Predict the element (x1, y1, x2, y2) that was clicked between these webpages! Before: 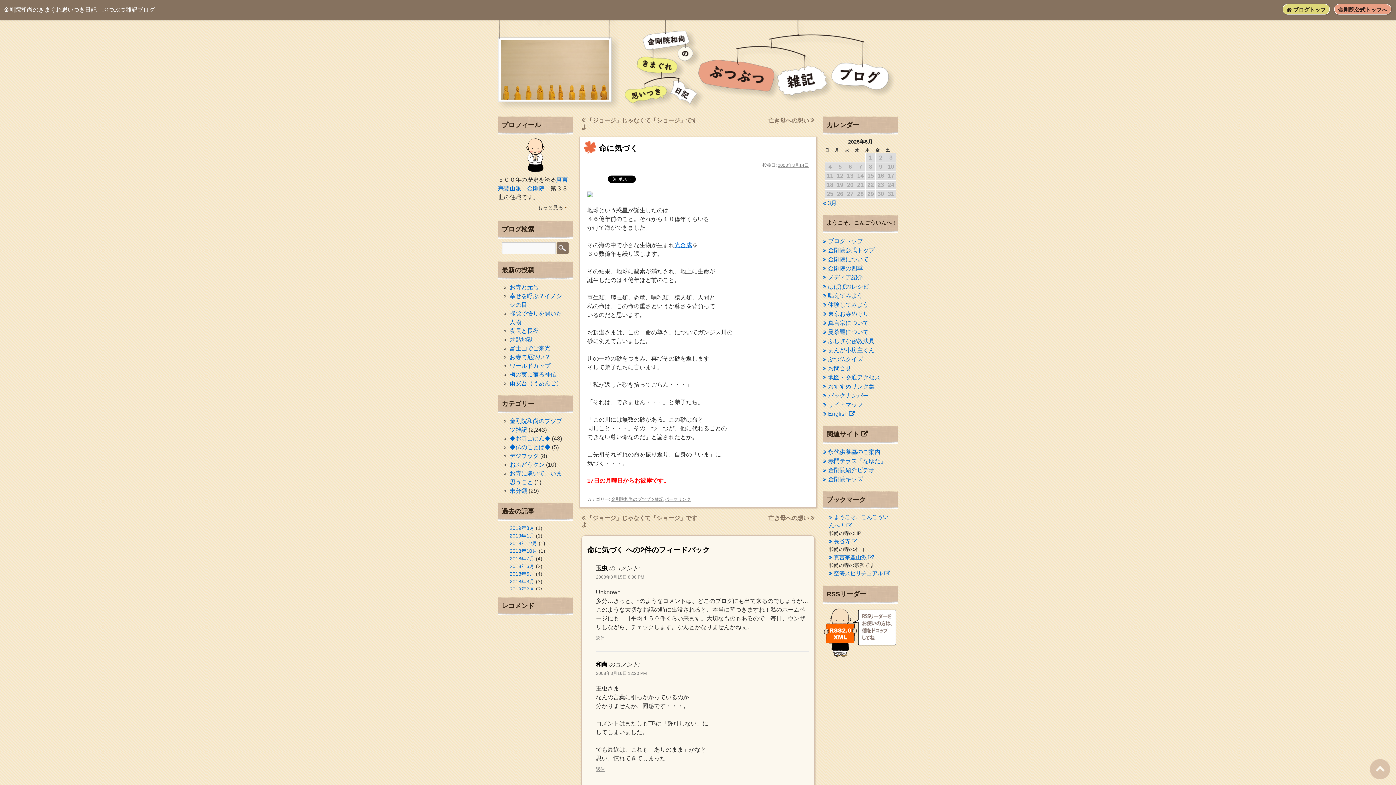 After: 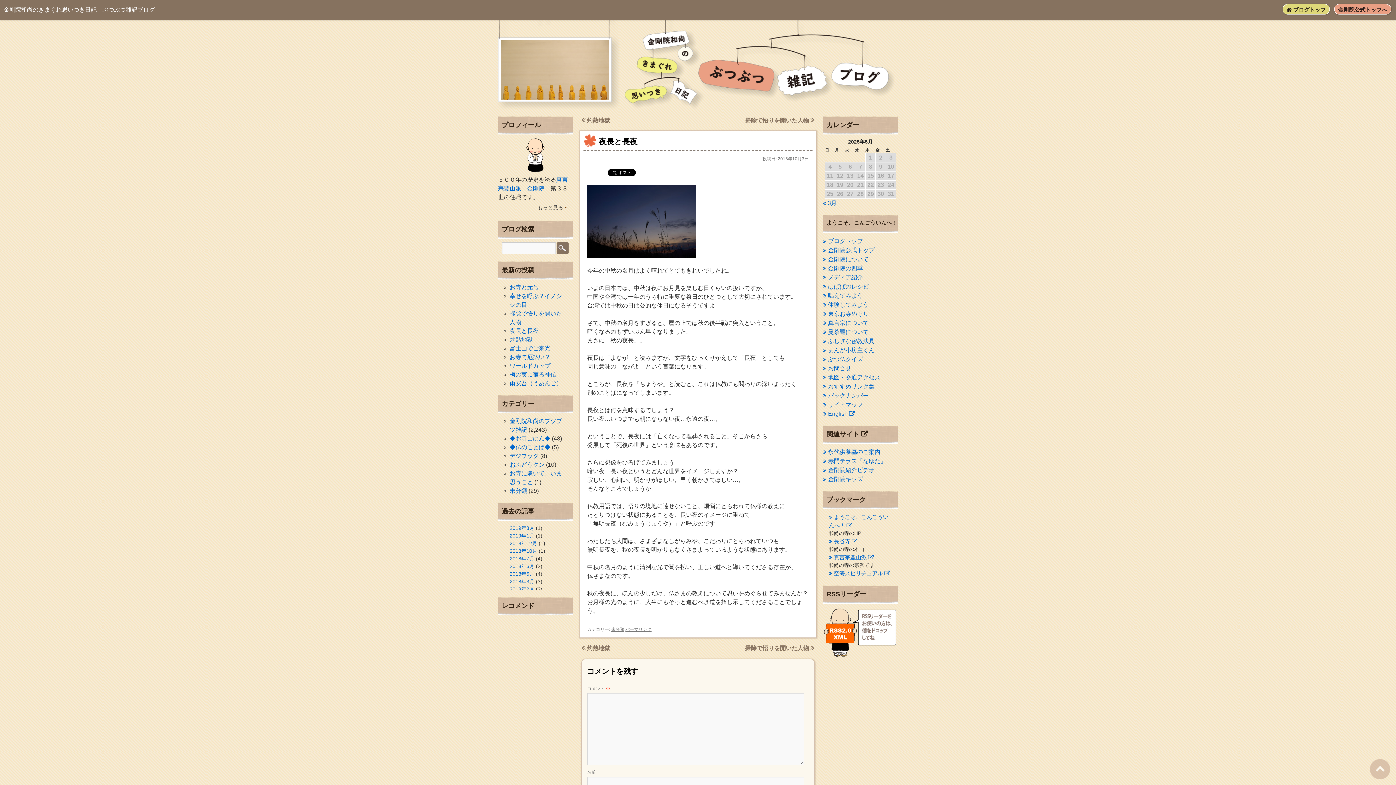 Action: bbox: (509, 328, 538, 334) label: 夜長と長夜